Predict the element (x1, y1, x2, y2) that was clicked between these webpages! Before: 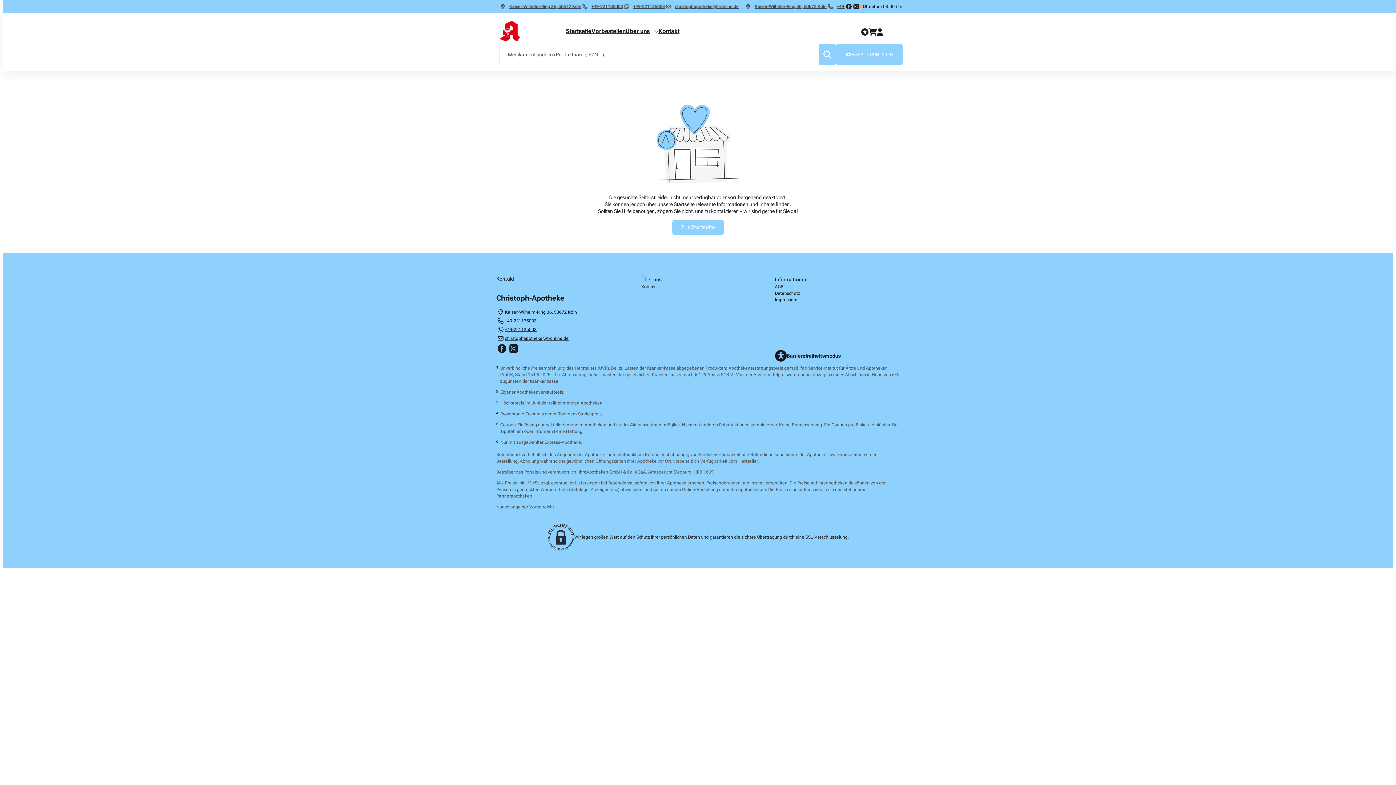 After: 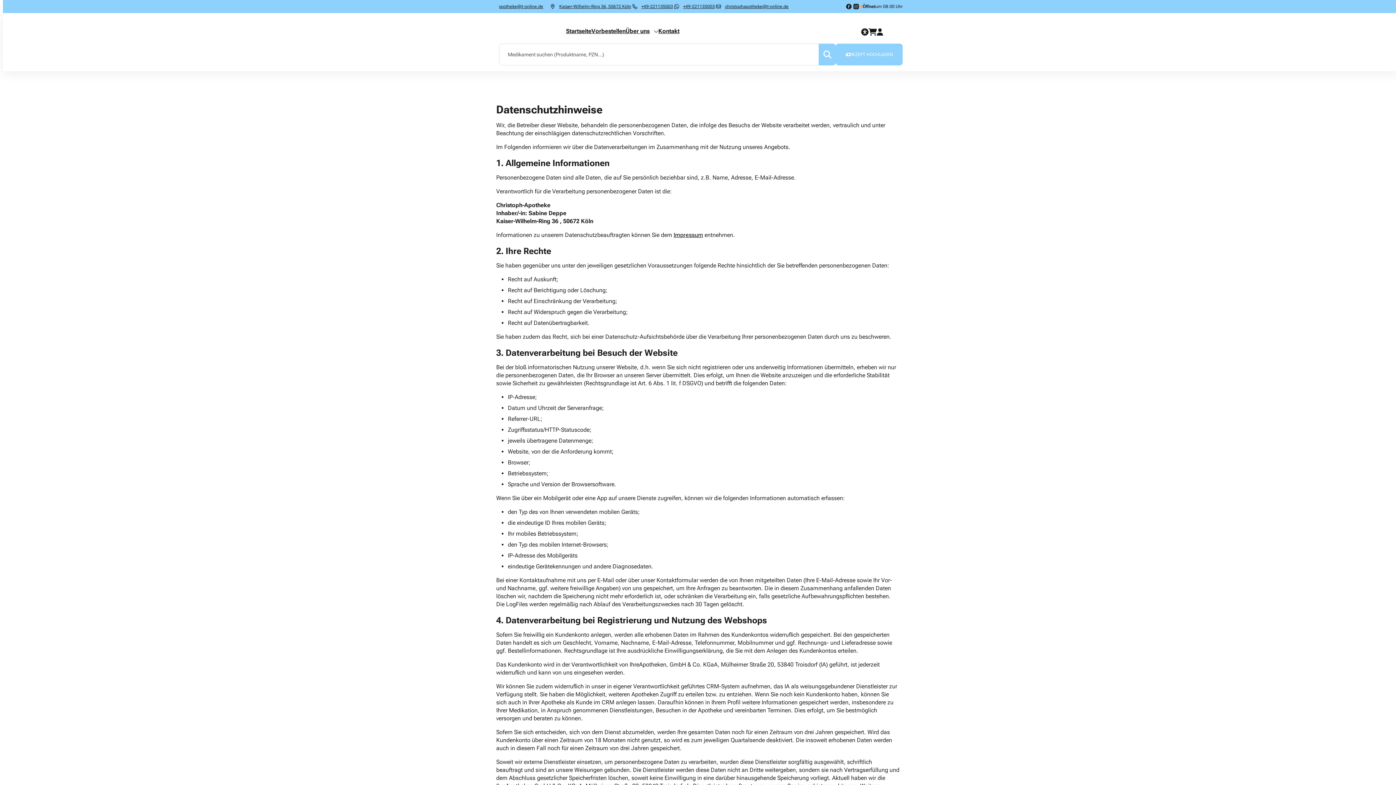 Action: label: Datenschutz bbox: (775, 290, 800, 296)